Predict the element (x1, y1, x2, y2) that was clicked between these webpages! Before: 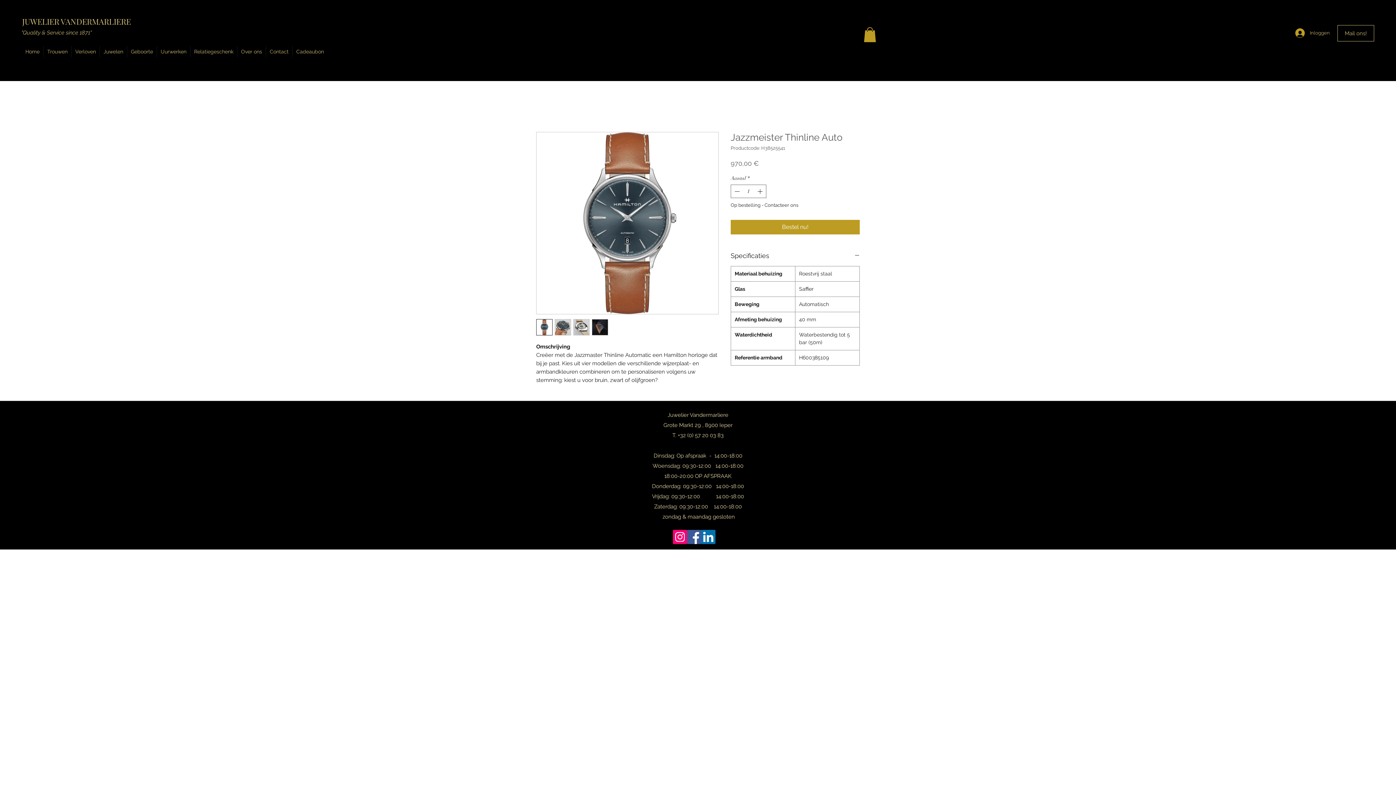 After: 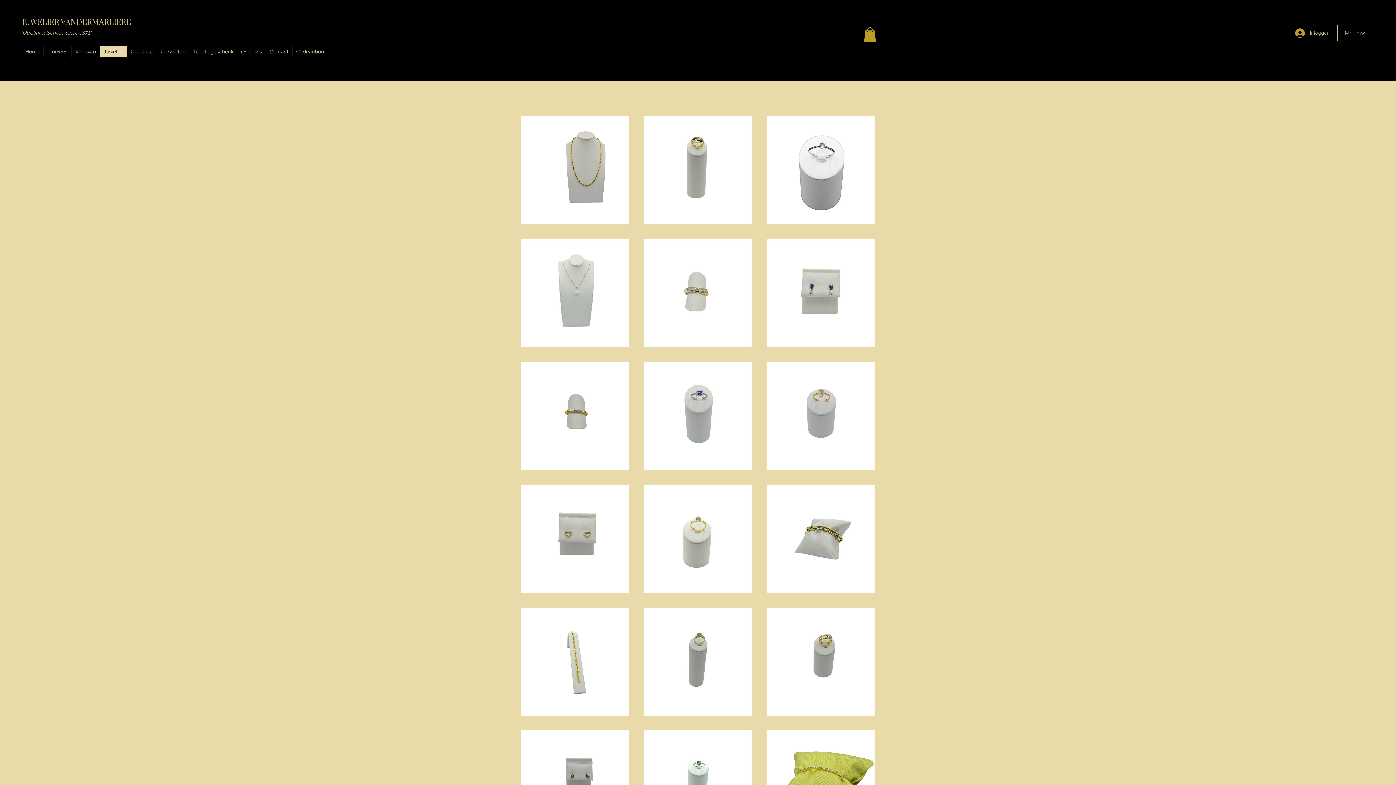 Action: label: Juwelen bbox: (99, 46, 126, 57)